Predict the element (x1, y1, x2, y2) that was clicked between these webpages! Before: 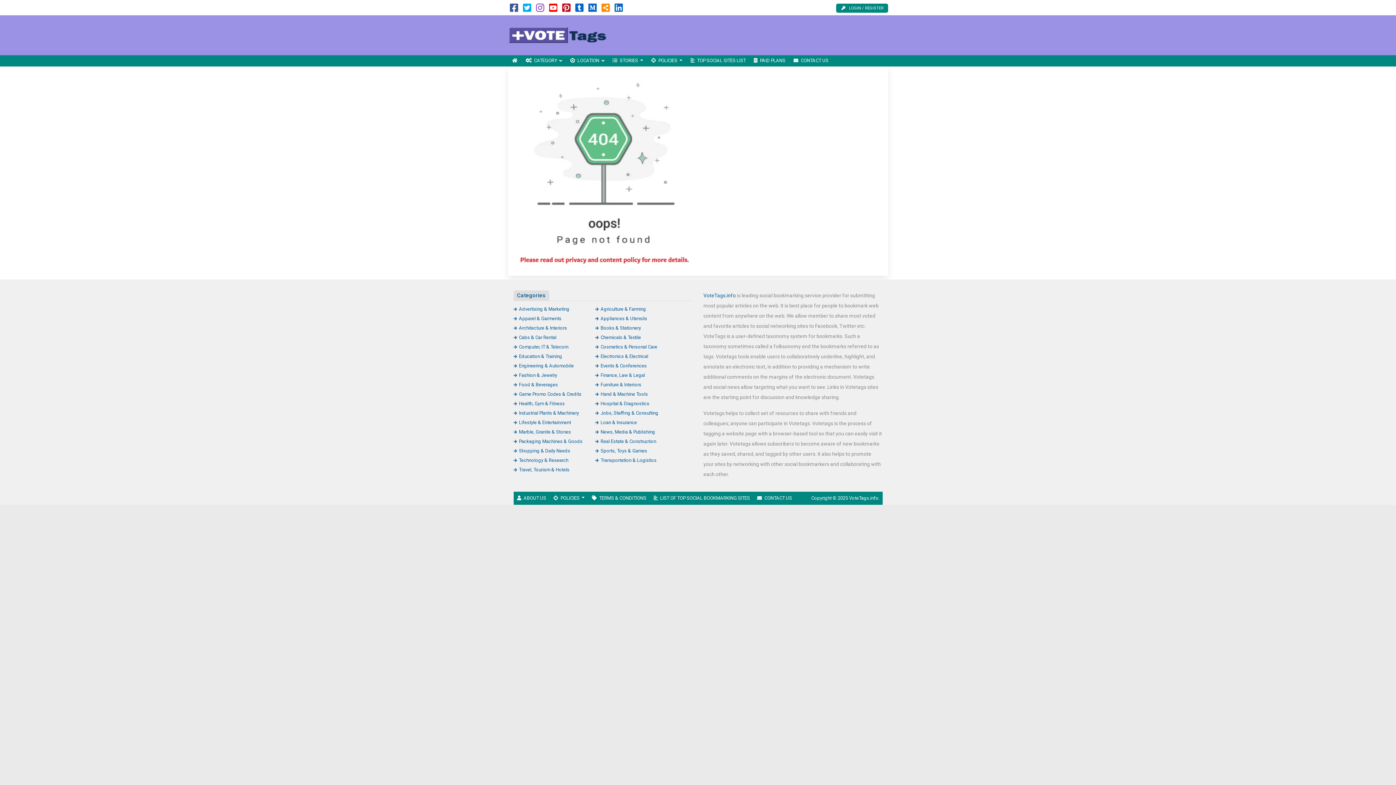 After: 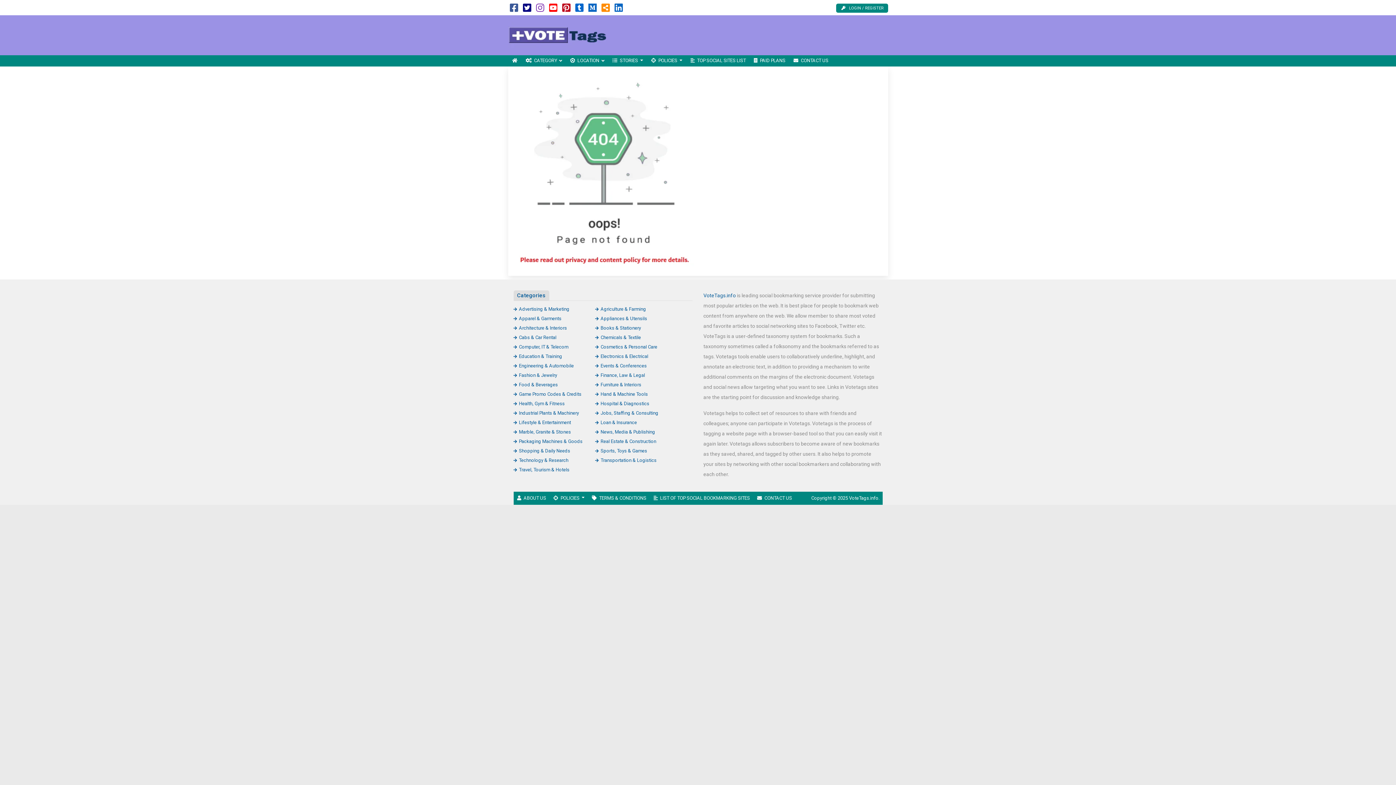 Action: bbox: (523, 6, 531, 12)